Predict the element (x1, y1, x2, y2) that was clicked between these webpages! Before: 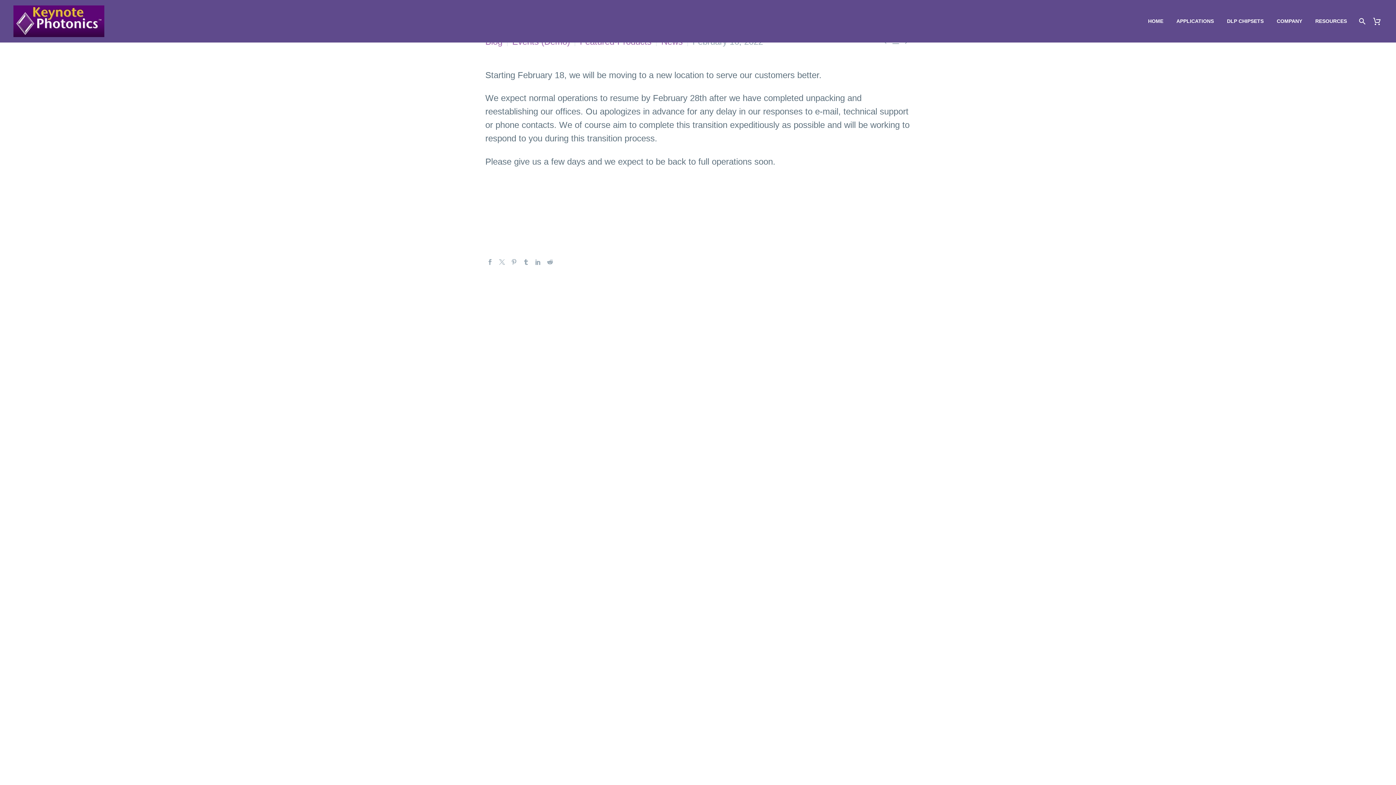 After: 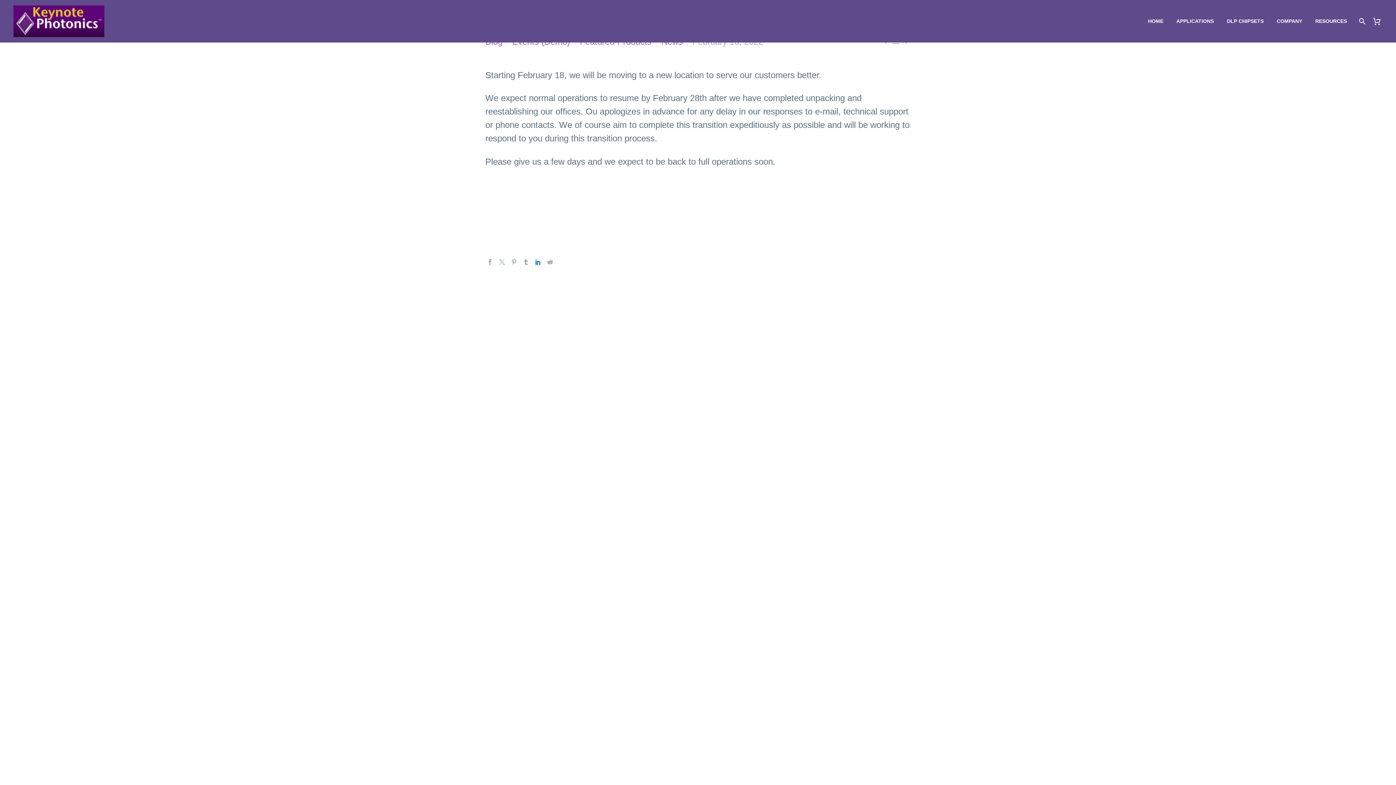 Action: bbox: (535, 259, 541, 265)